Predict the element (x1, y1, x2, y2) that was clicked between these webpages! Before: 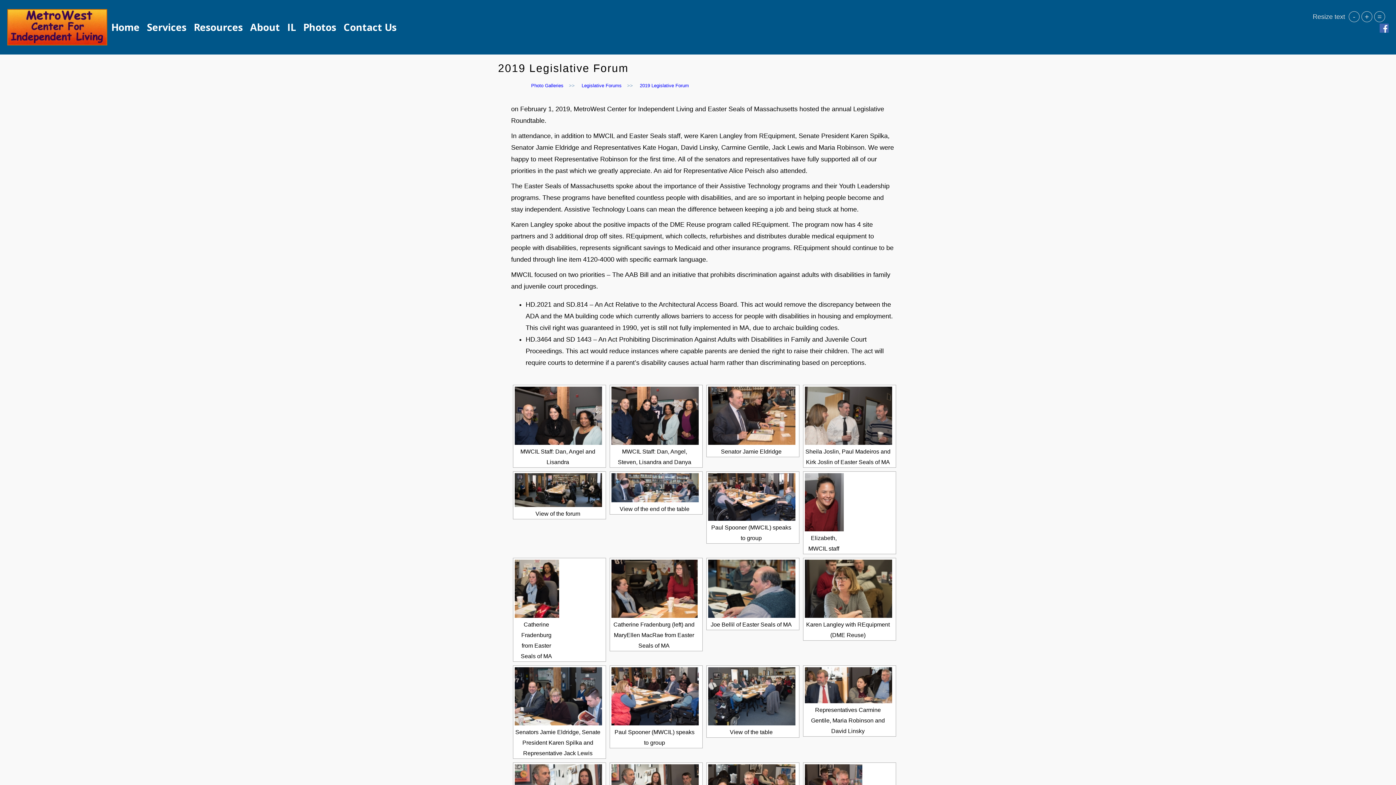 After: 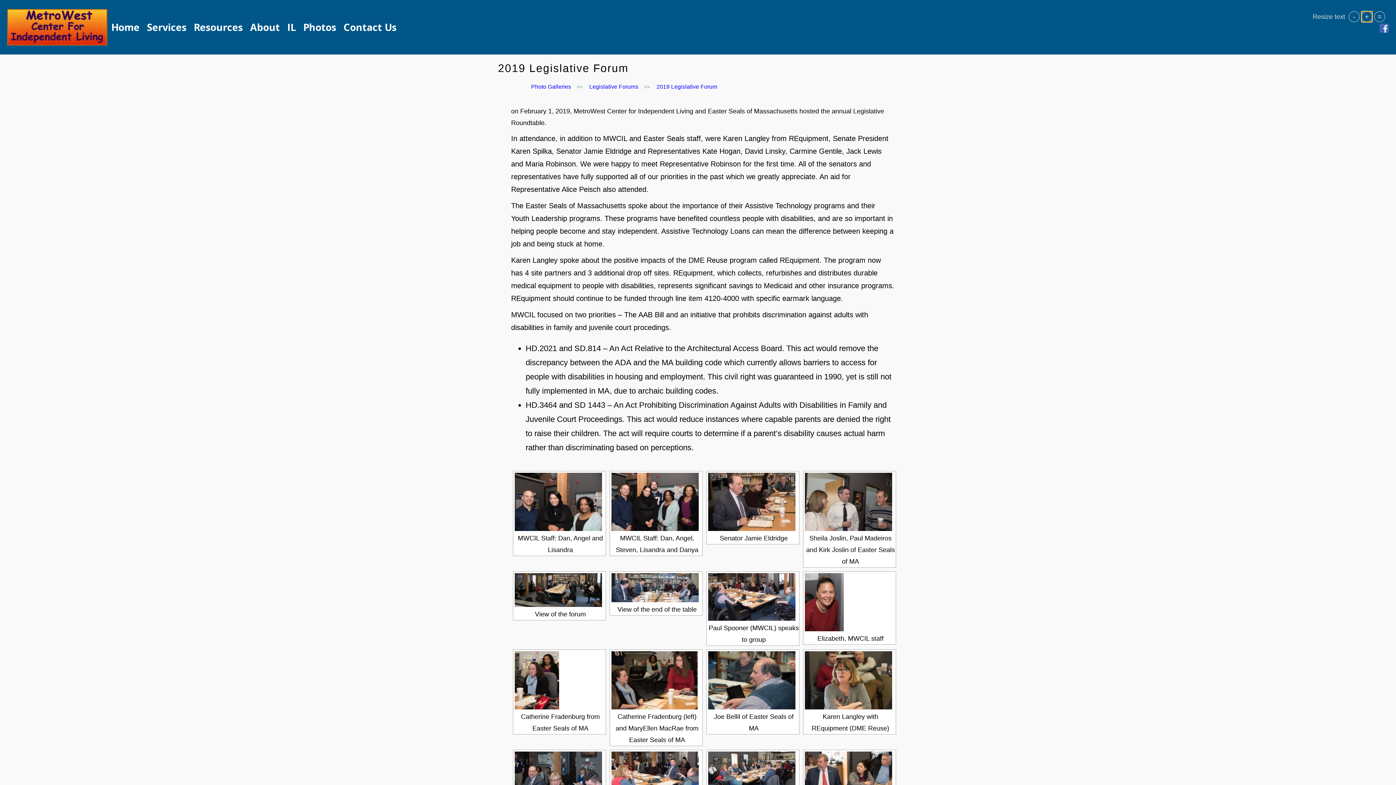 Action: label: Increase text size bbox: (1361, 11, 1372, 22)